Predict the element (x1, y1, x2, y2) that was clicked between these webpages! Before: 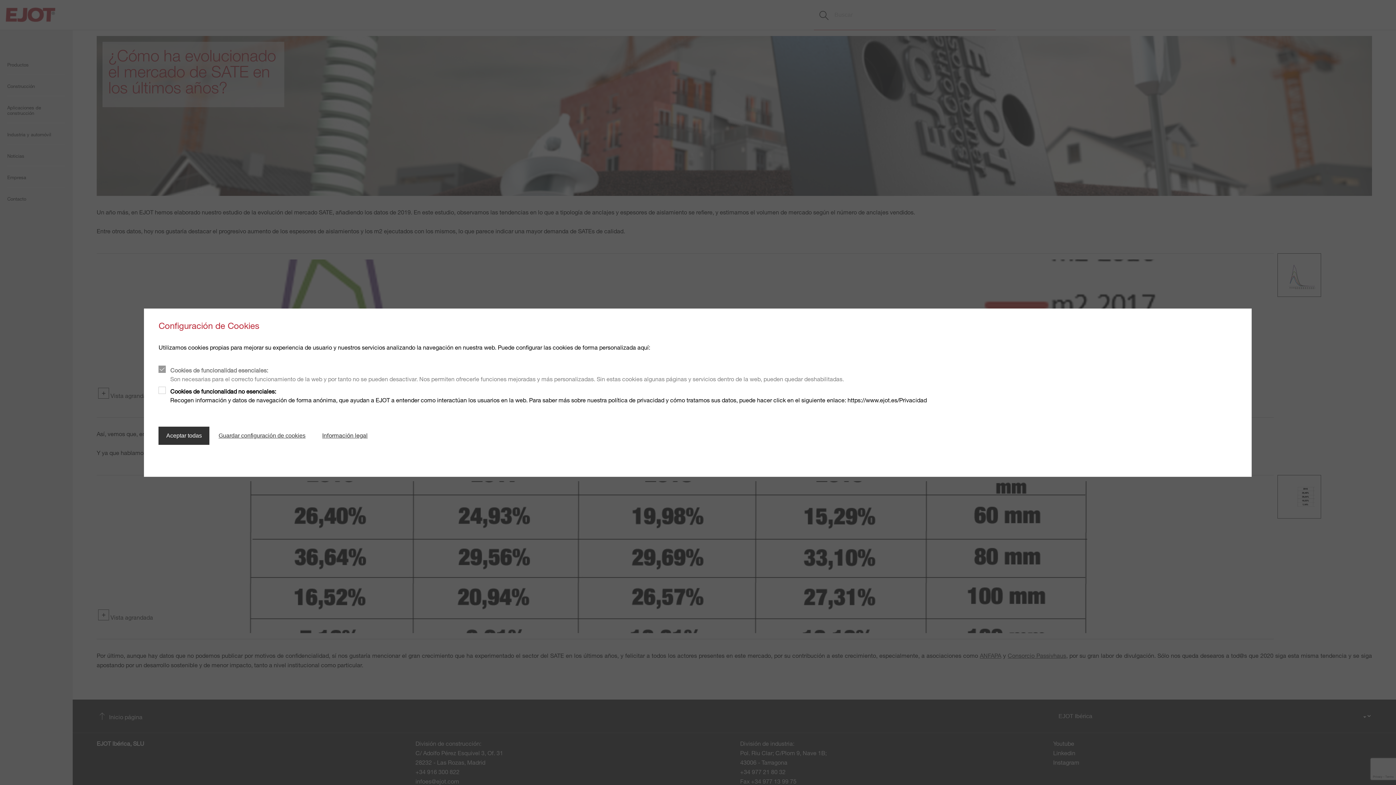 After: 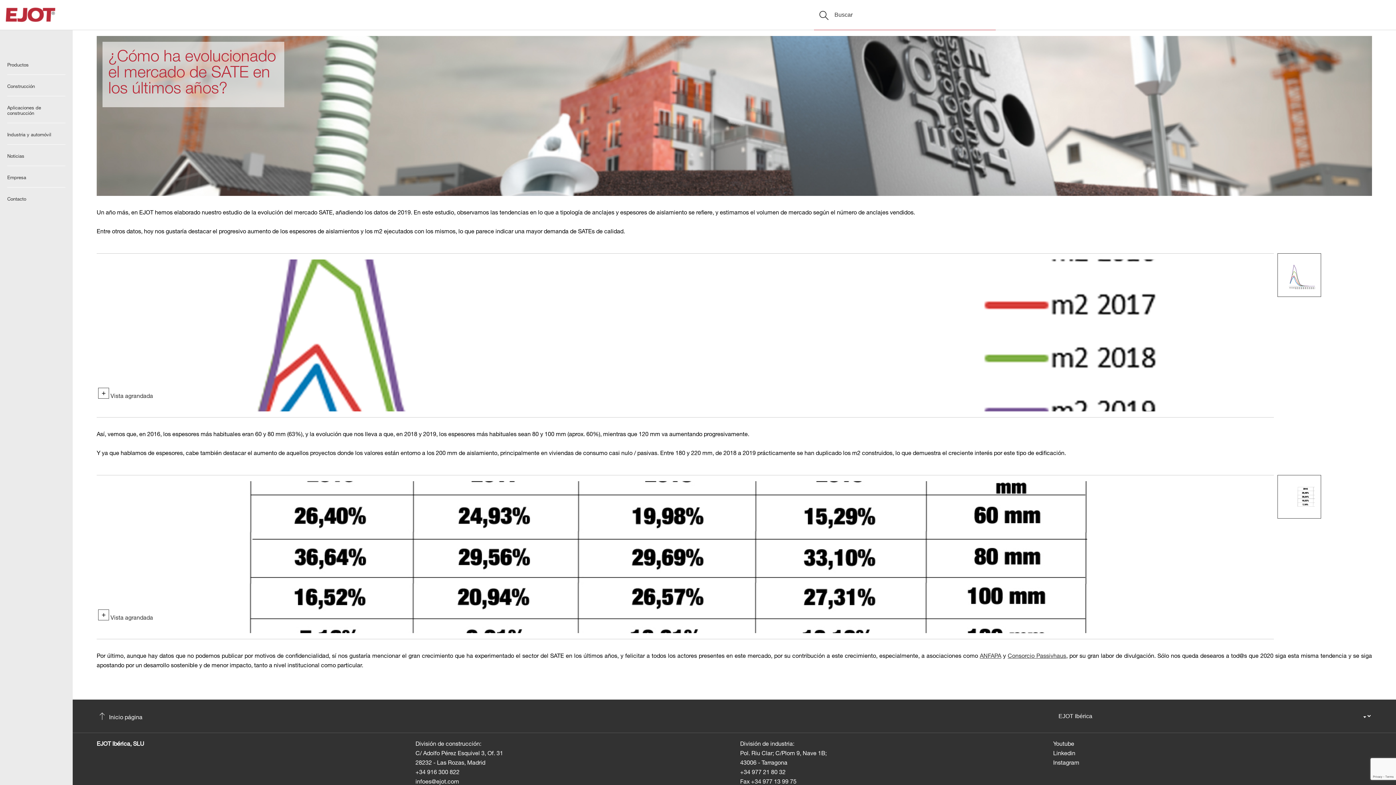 Action: label: Guardar configuración de cookies bbox: (211, 426, 313, 444)